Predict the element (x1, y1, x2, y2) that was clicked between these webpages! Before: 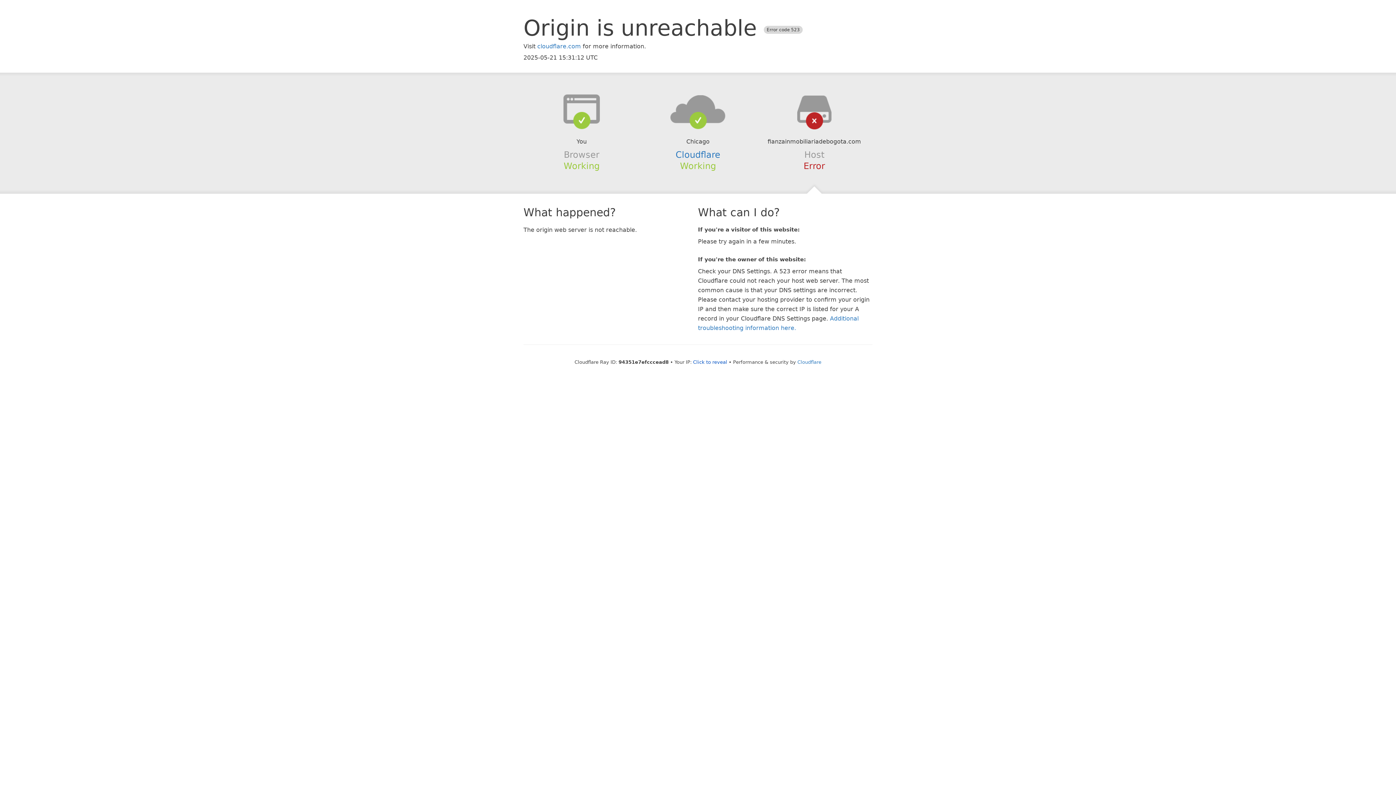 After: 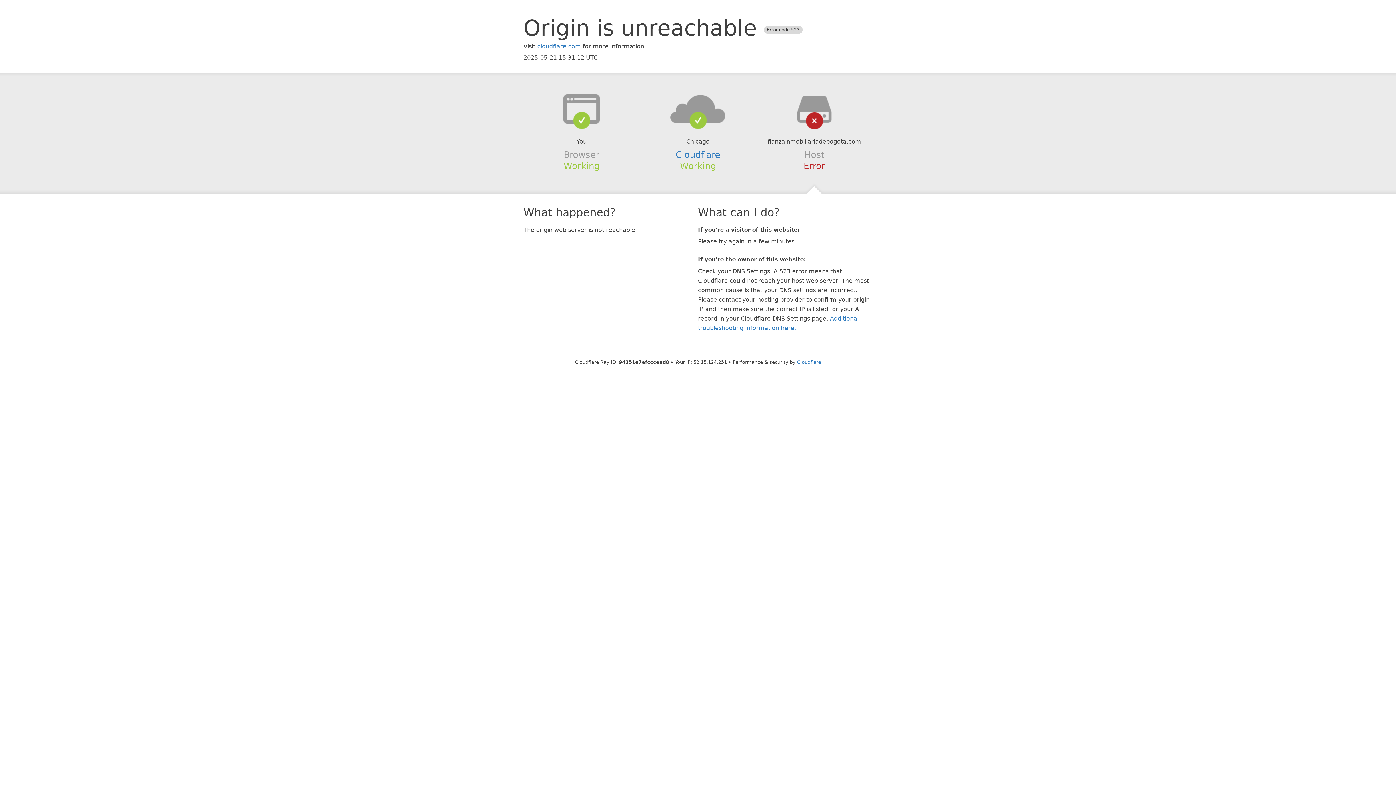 Action: label: Click to reveal bbox: (693, 359, 727, 364)